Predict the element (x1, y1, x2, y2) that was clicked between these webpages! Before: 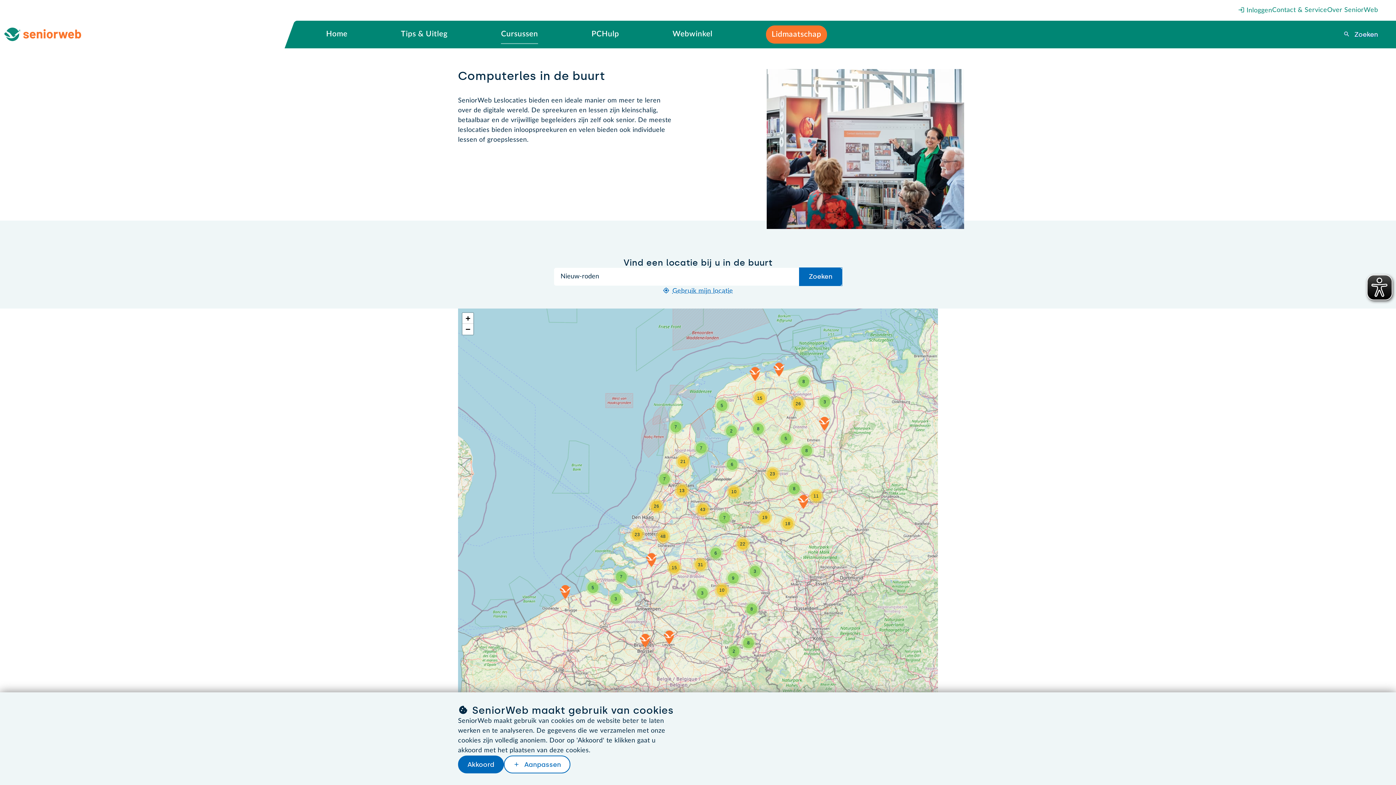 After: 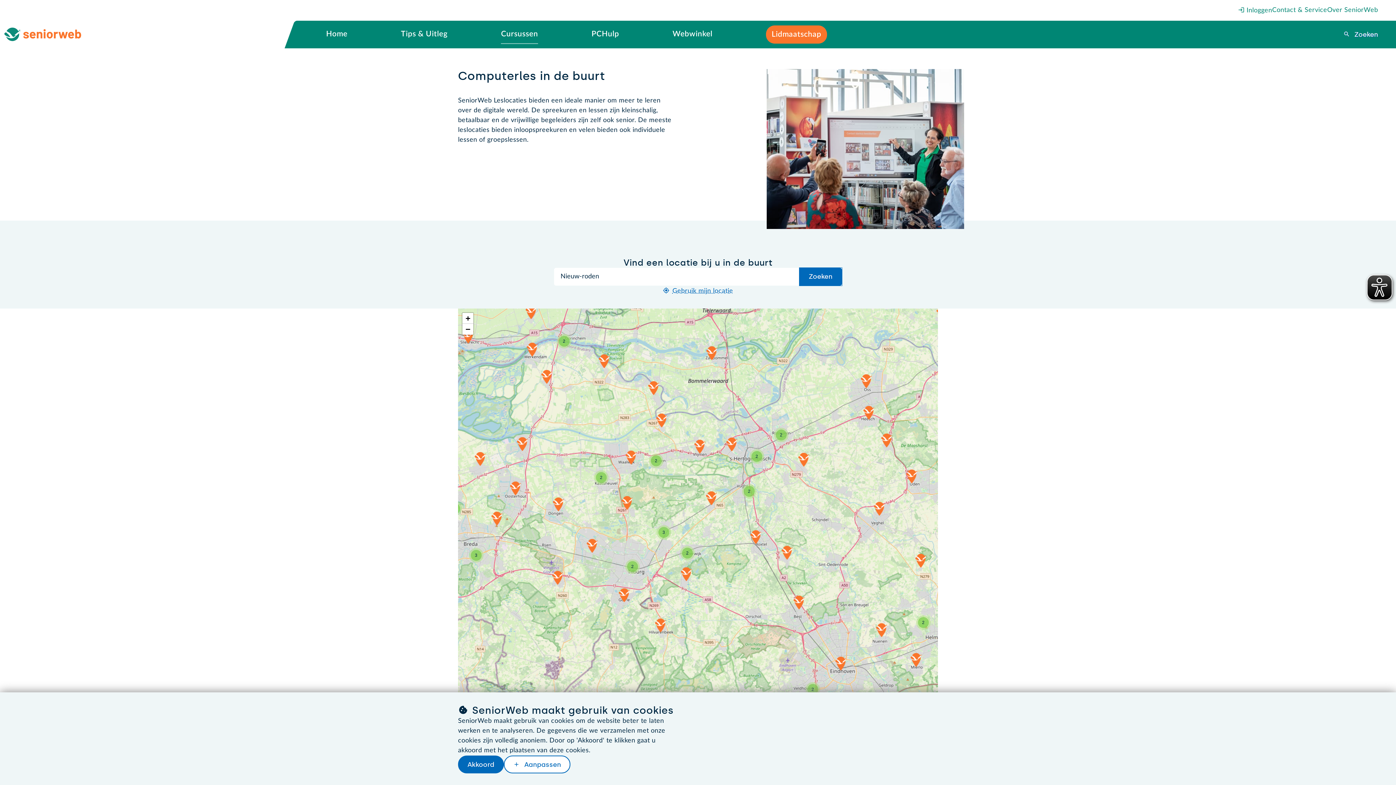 Action: label: 31 bbox: (693, 557, 708, 572)